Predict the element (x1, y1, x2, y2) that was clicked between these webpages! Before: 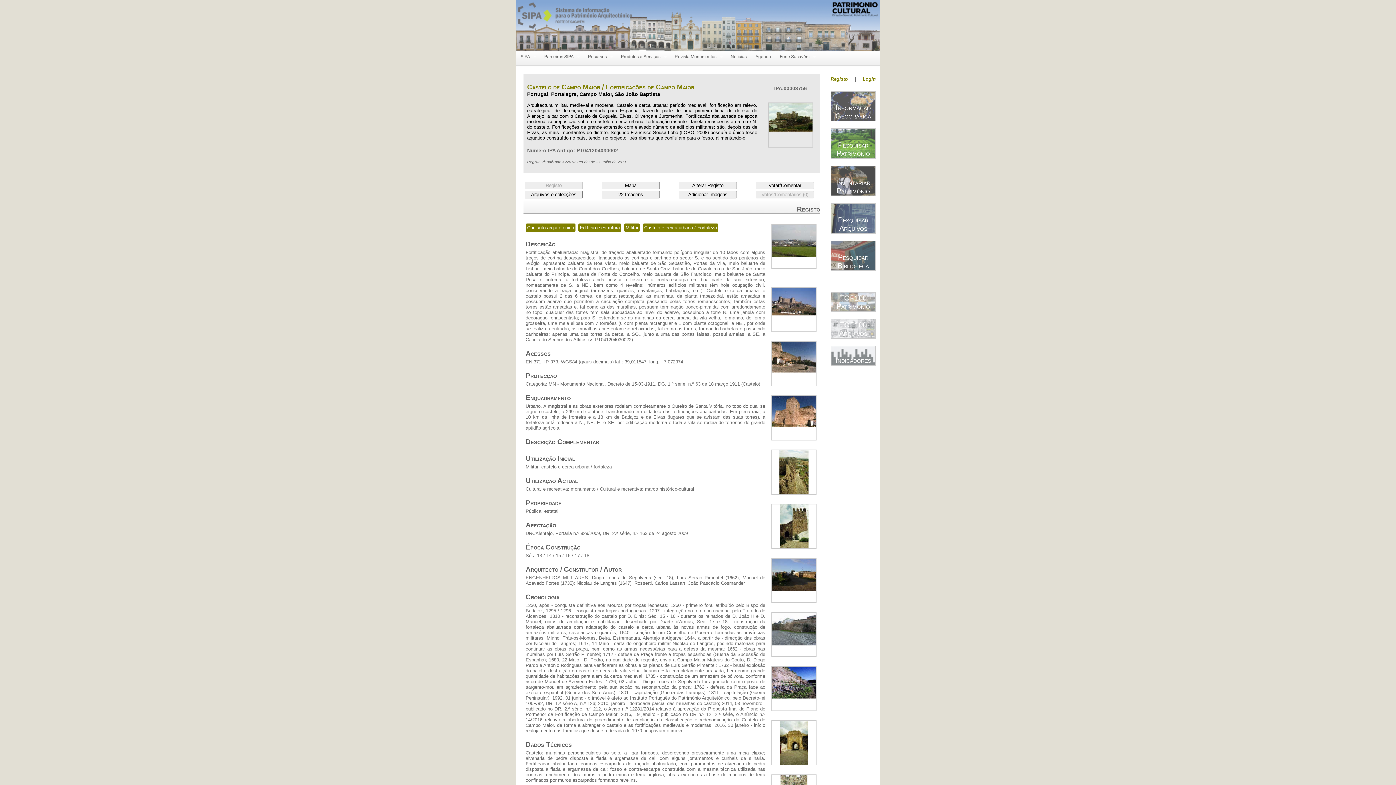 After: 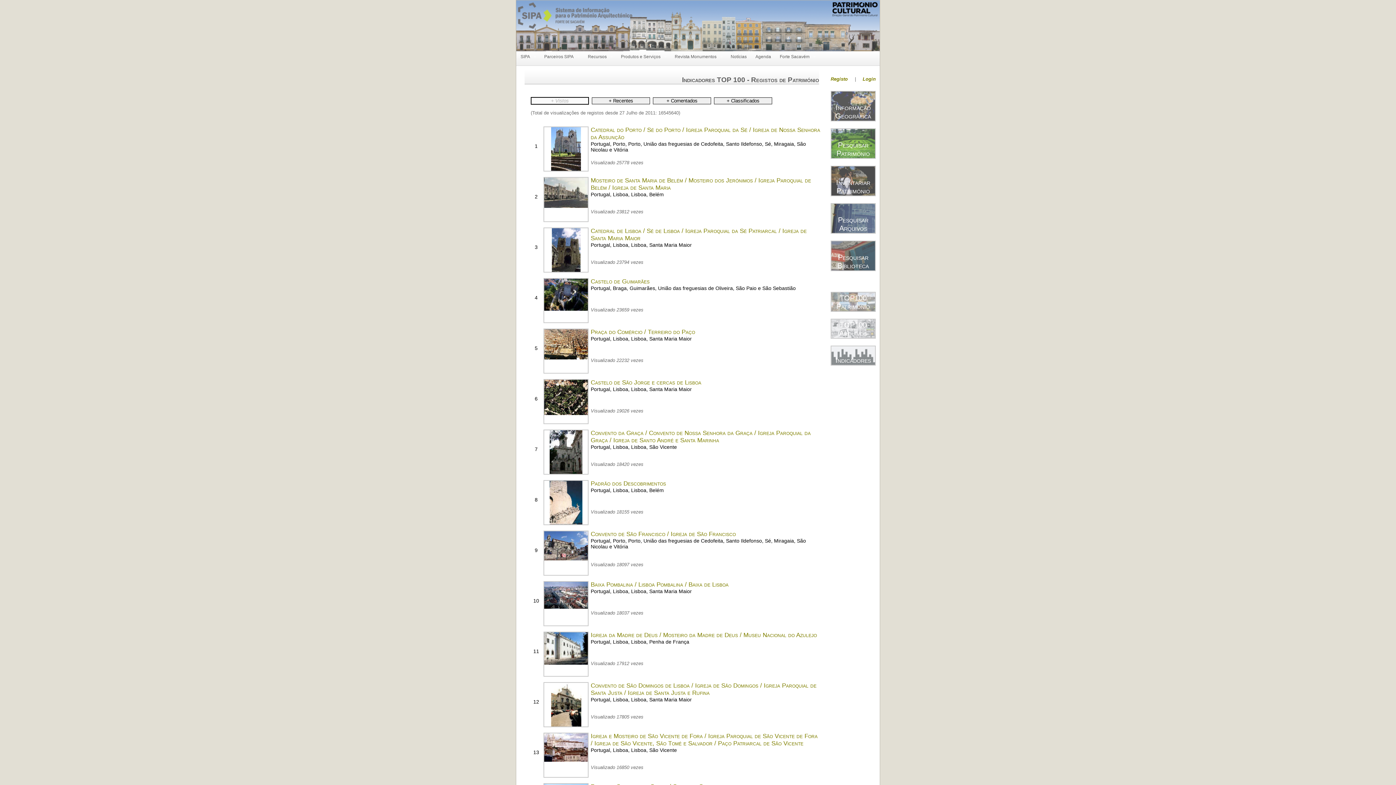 Action: bbox: (836, 294, 870, 310) label: TOP100 Património